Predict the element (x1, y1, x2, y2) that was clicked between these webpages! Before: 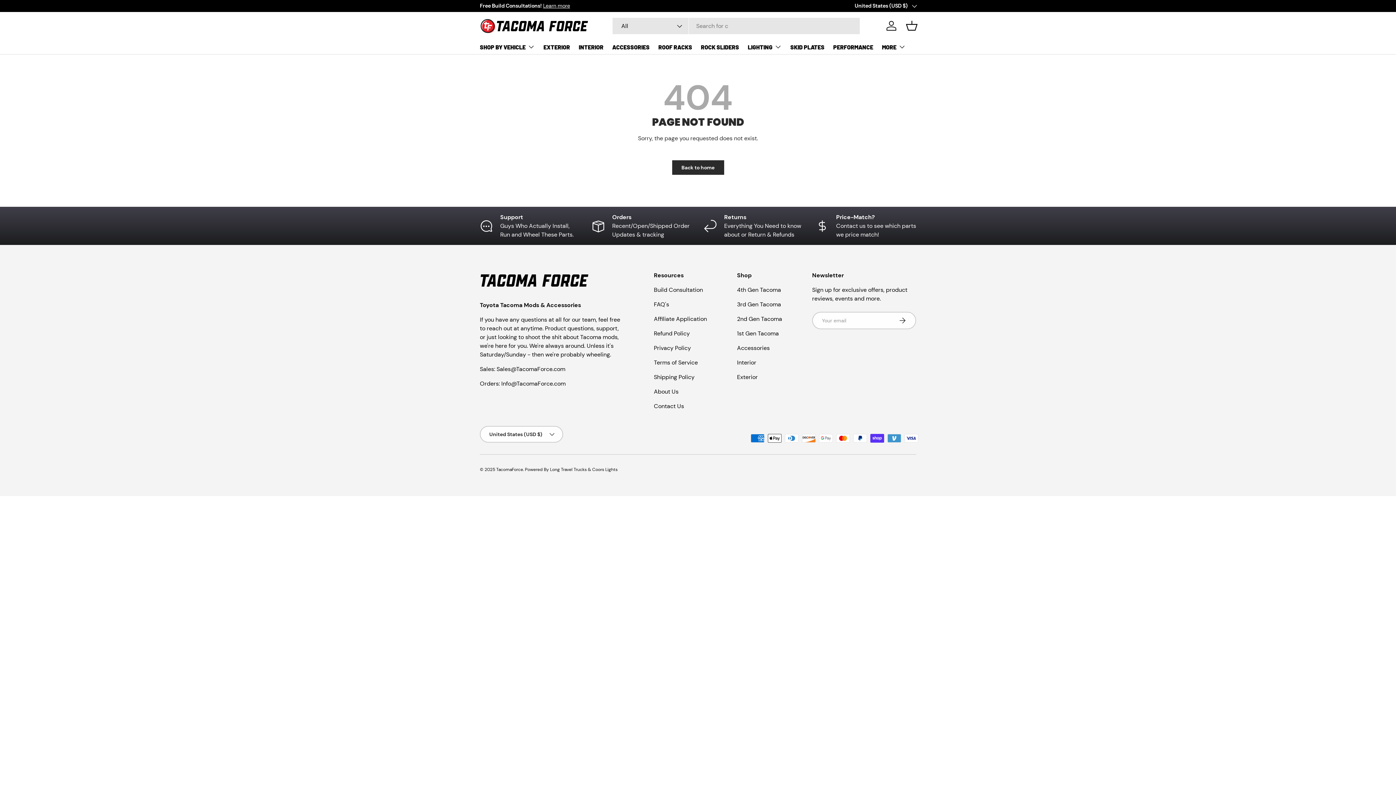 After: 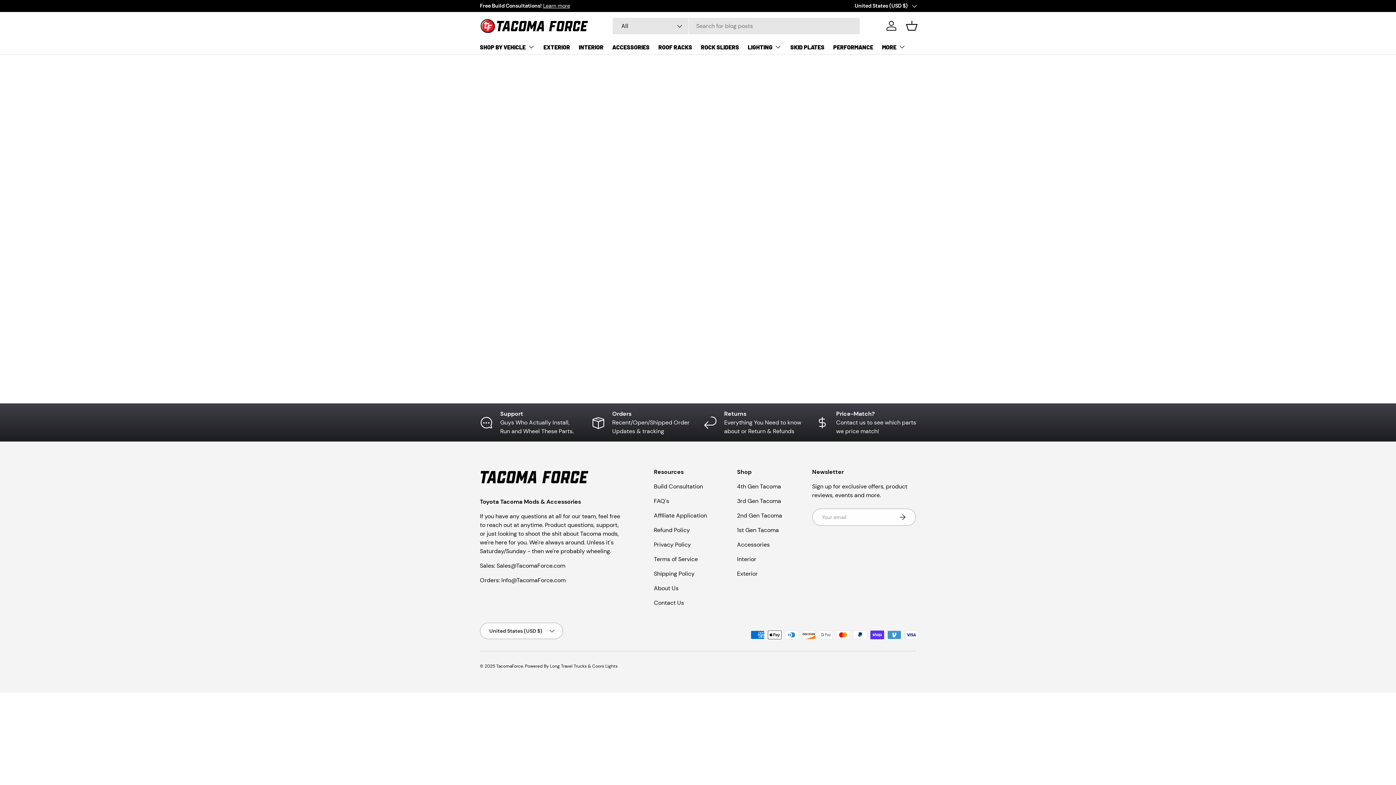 Action: label: Affiliate Application bbox: (654, 315, 707, 323)